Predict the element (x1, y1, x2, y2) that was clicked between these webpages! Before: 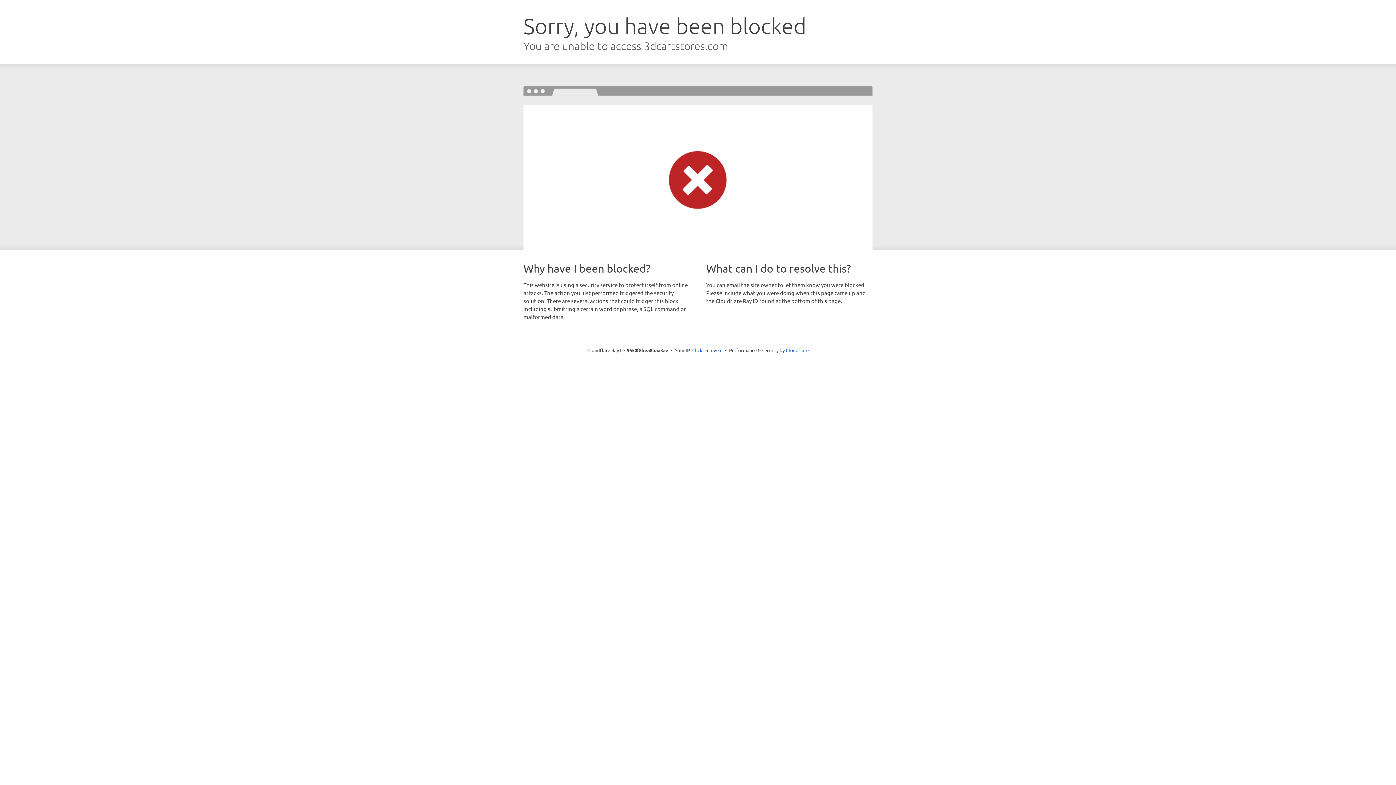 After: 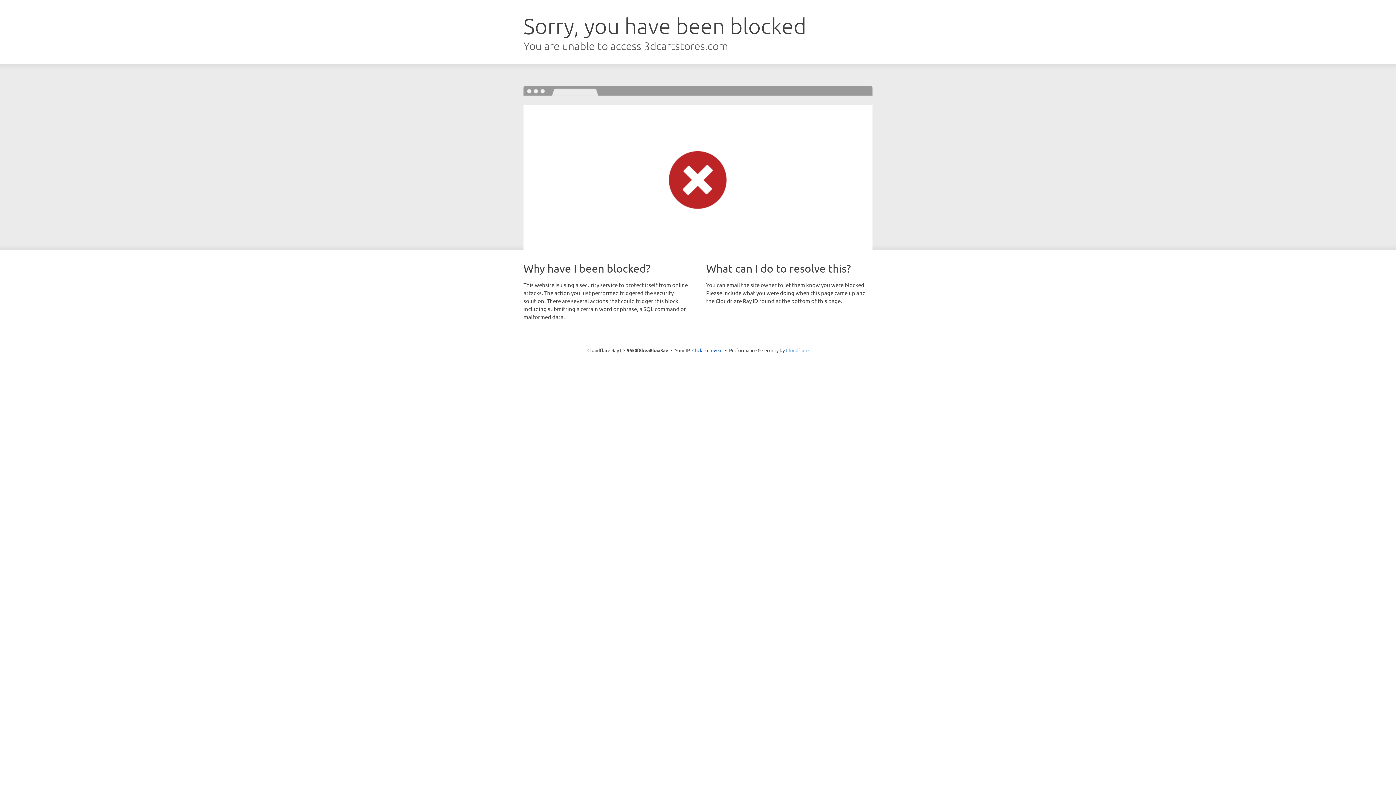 Action: label: Cloudflare bbox: (786, 347, 808, 353)